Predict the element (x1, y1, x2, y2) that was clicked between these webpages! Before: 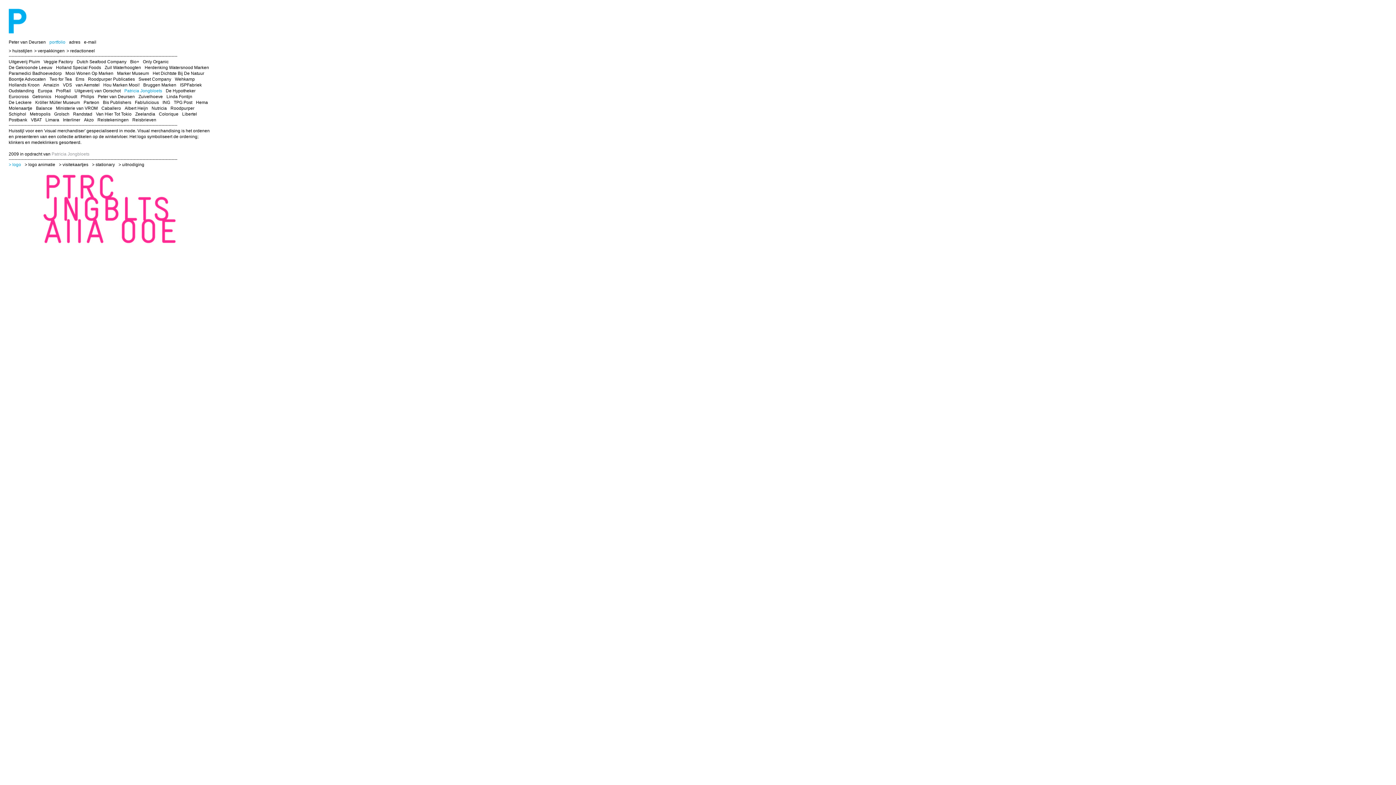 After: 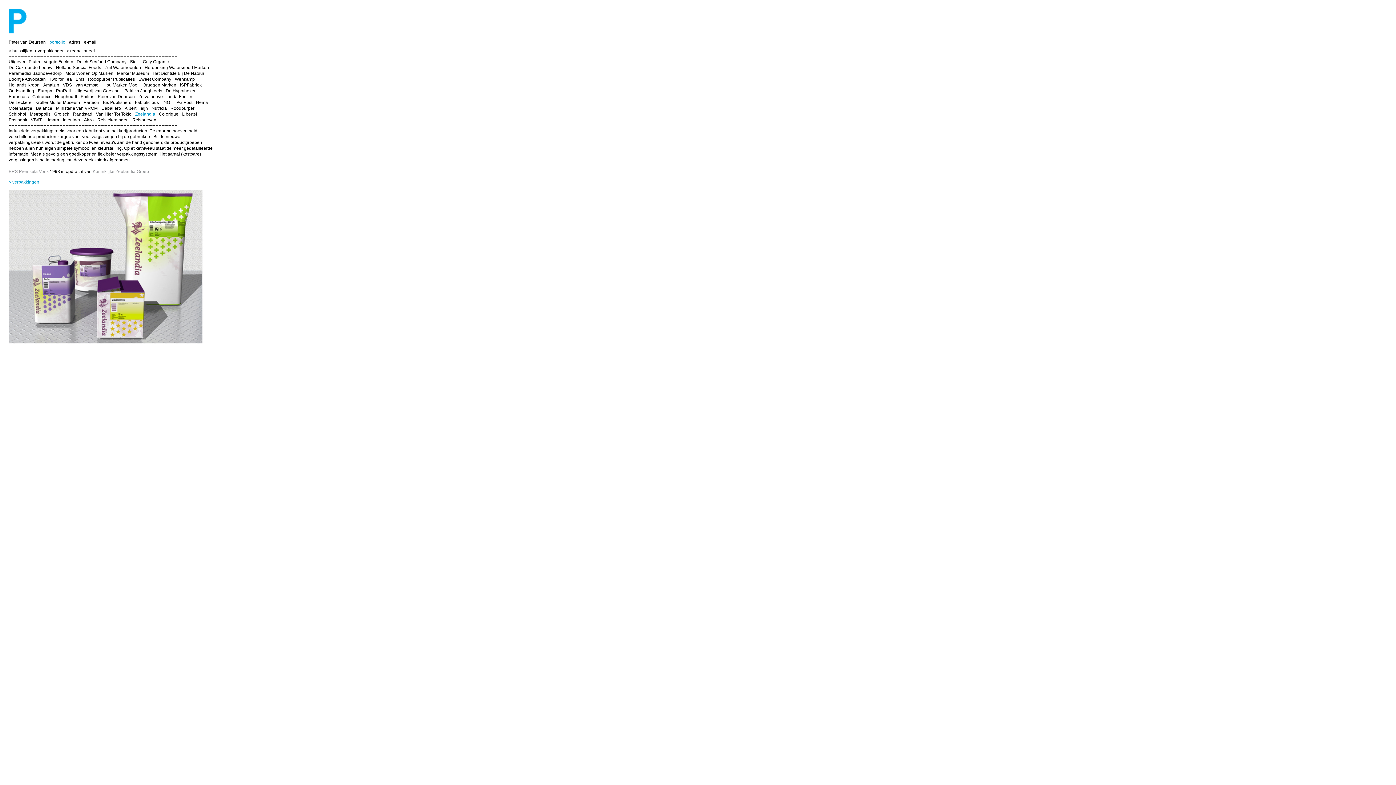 Action: label: Zeelandia bbox: (135, 111, 155, 116)